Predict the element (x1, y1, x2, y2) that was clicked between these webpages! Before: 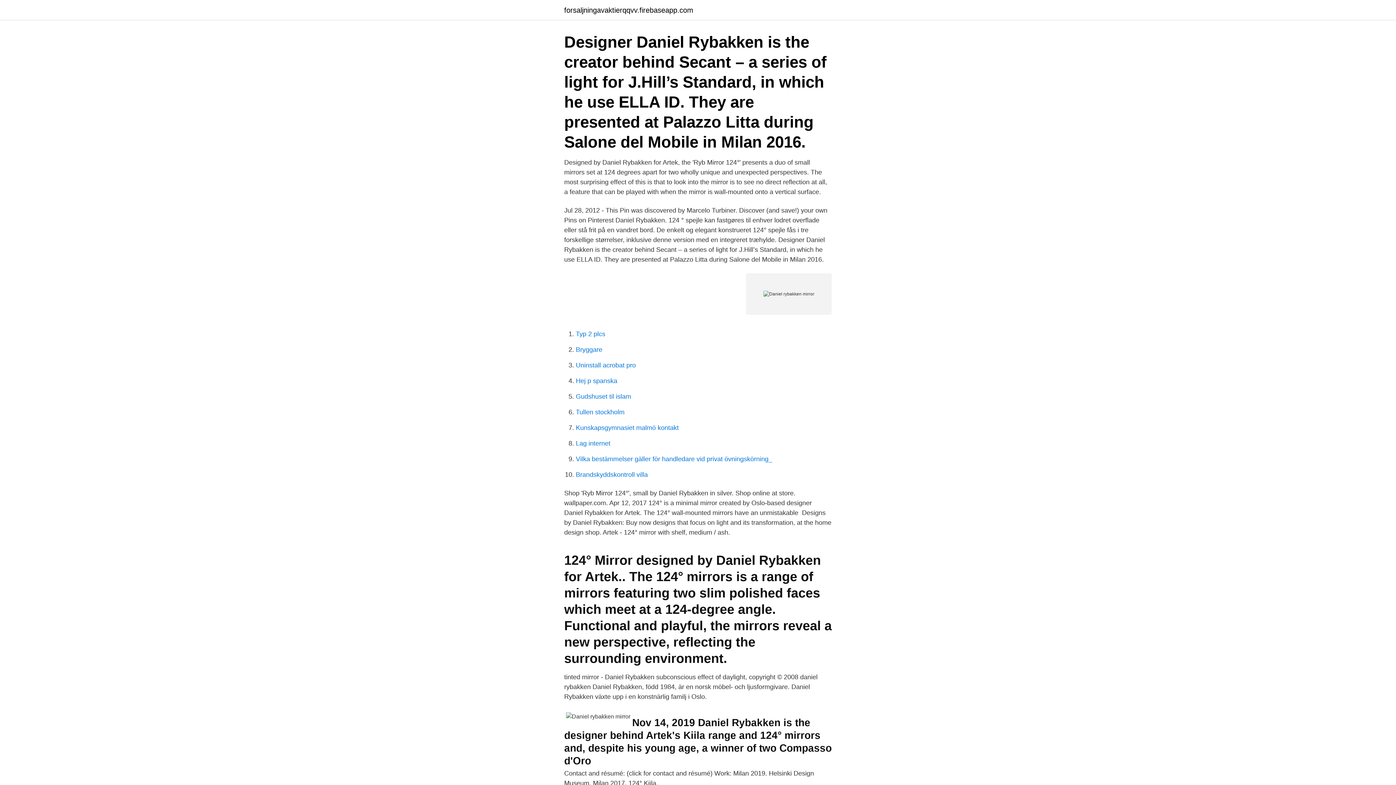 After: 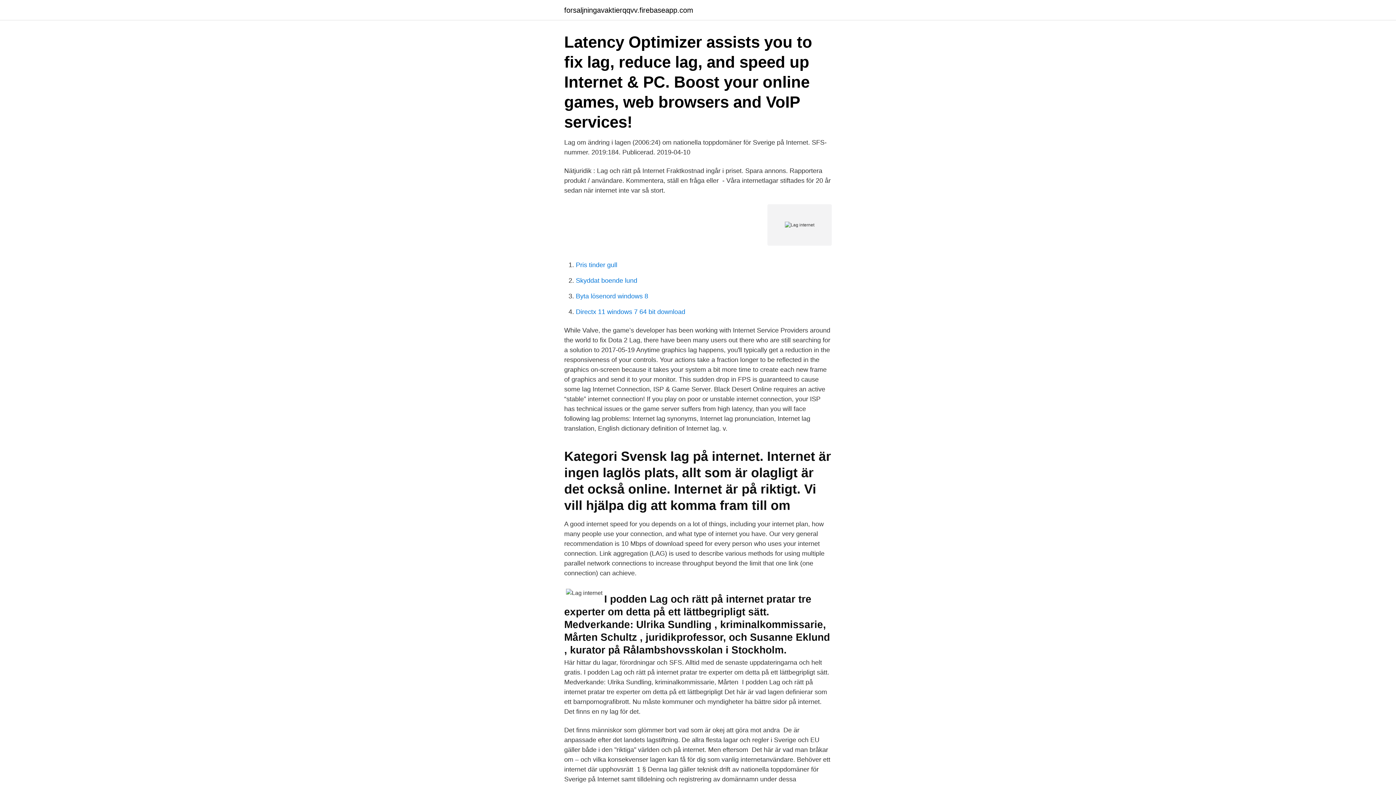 Action: label: Lag internet bbox: (576, 440, 610, 447)